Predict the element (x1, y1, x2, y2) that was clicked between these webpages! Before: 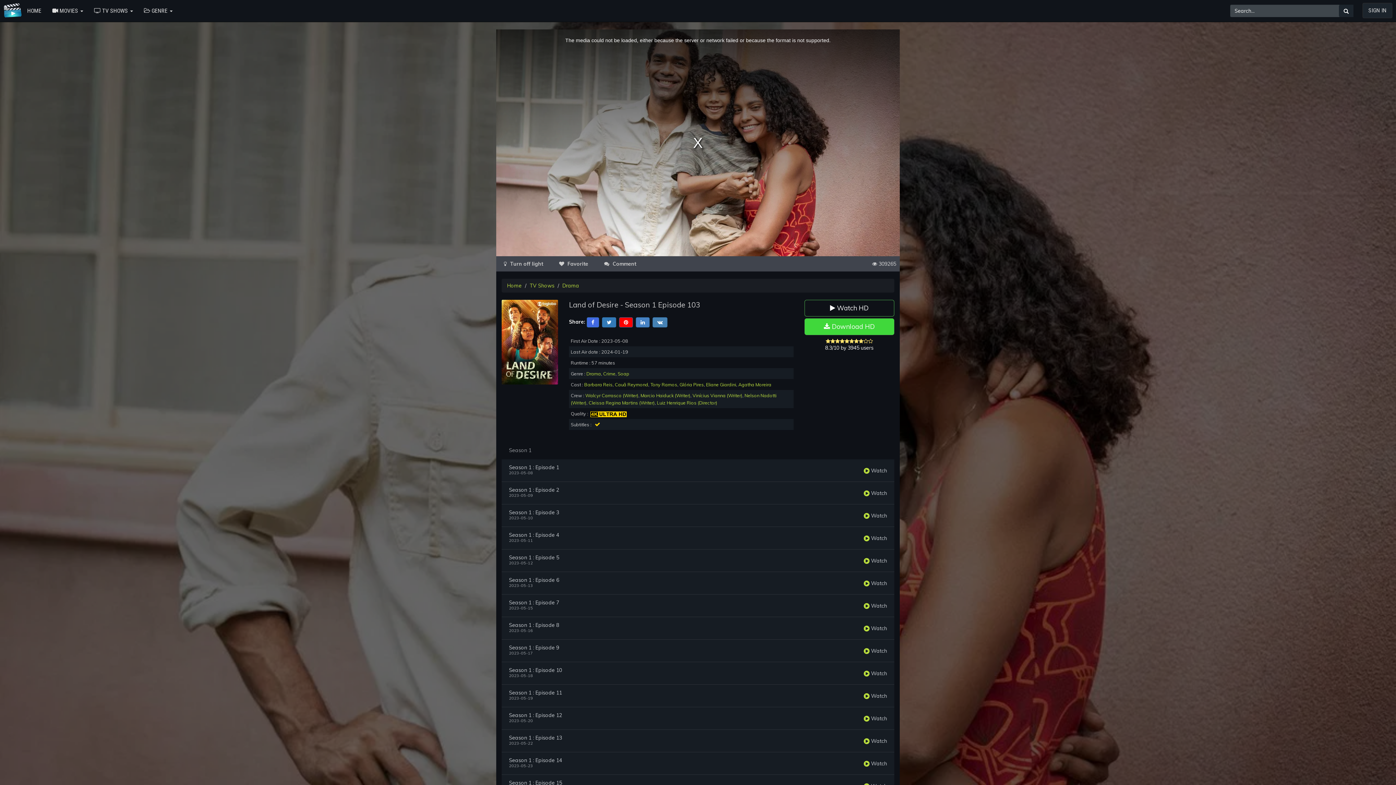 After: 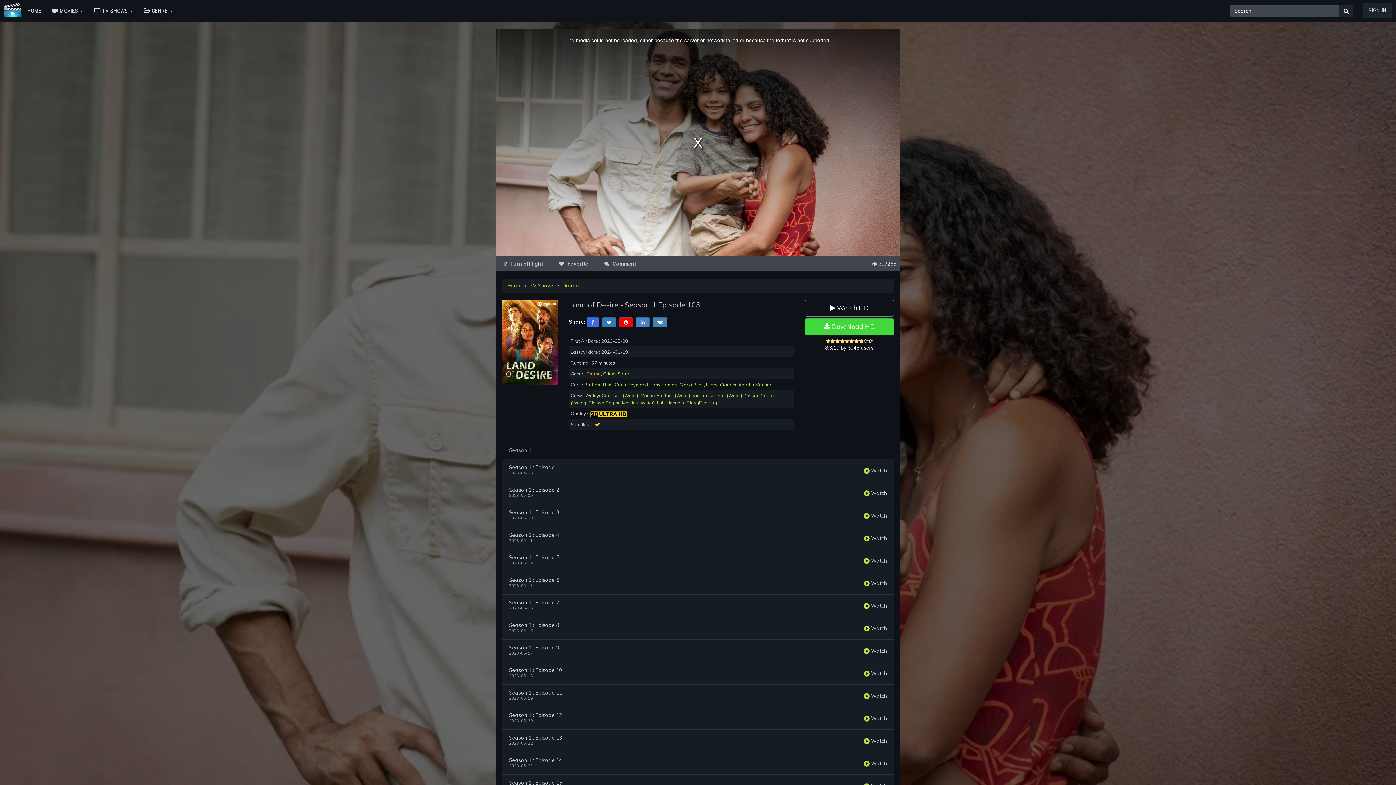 Action: bbox: (586, 371, 601, 376) label: Drama